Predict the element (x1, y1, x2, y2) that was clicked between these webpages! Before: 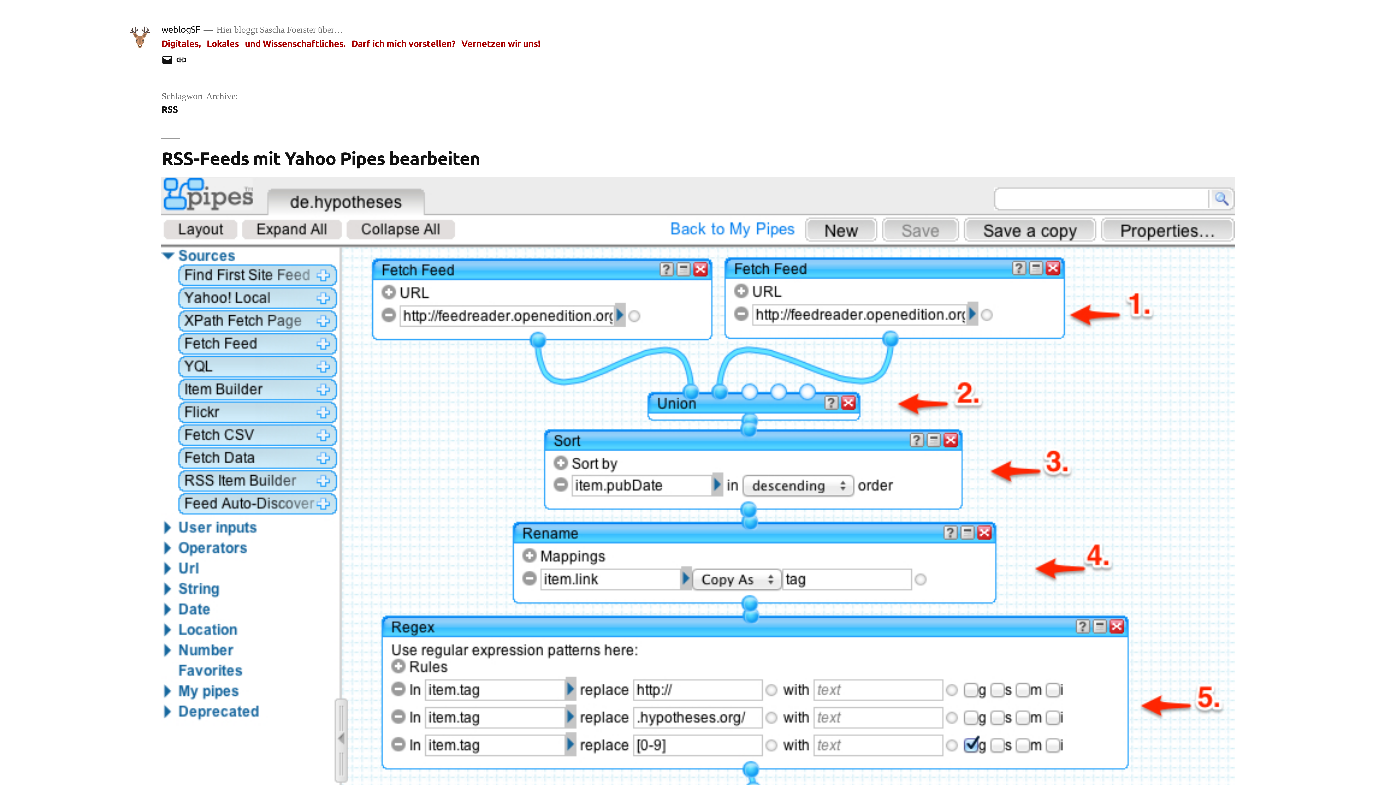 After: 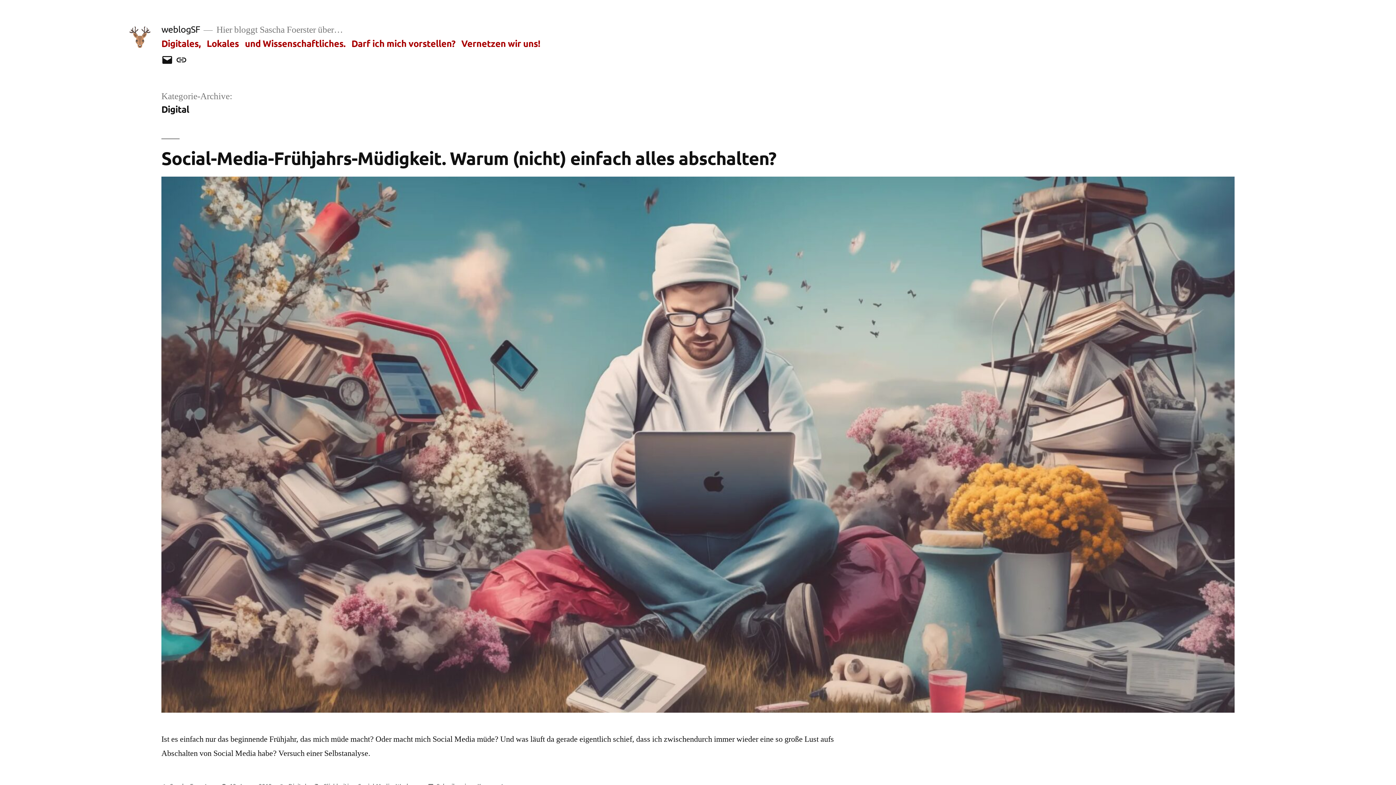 Action: bbox: (161, 37, 200, 48) label: Digitales,